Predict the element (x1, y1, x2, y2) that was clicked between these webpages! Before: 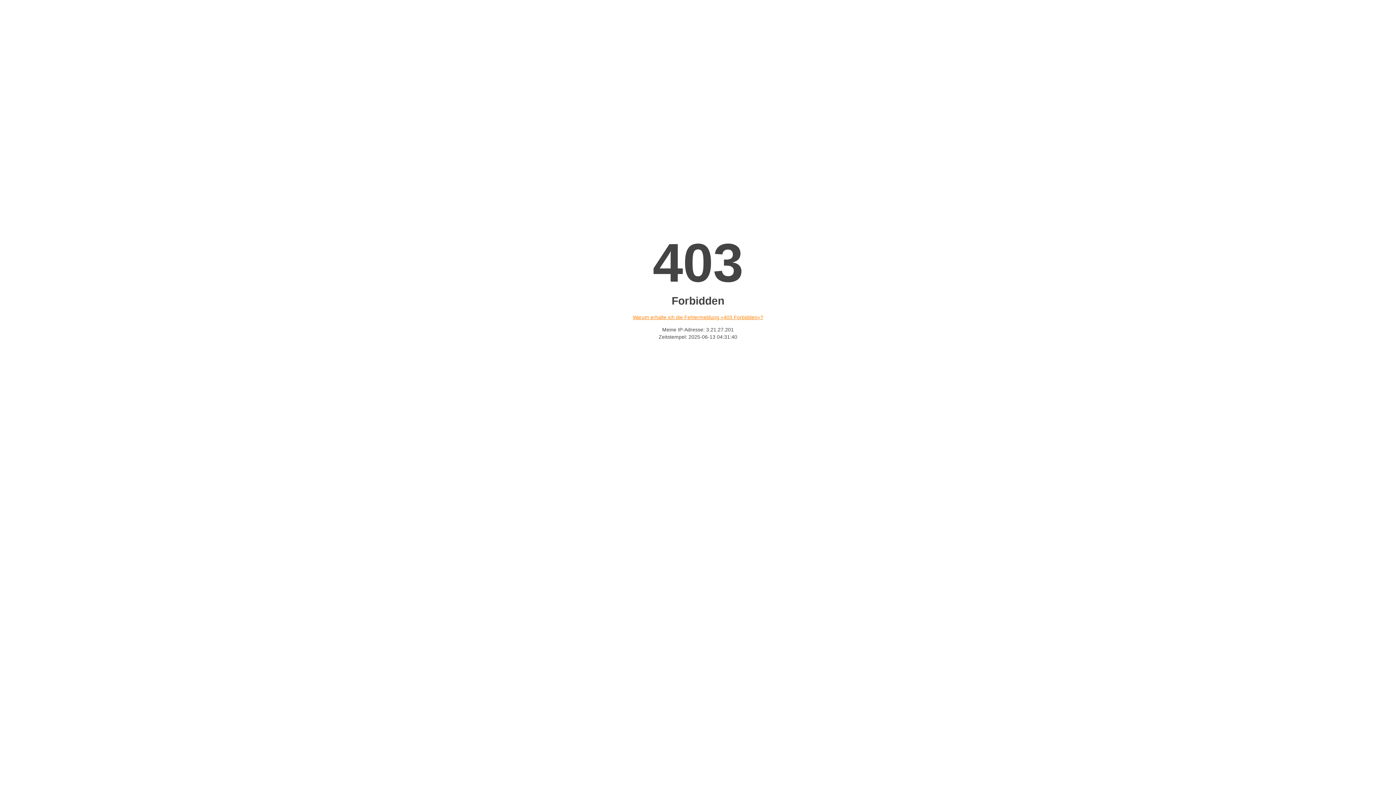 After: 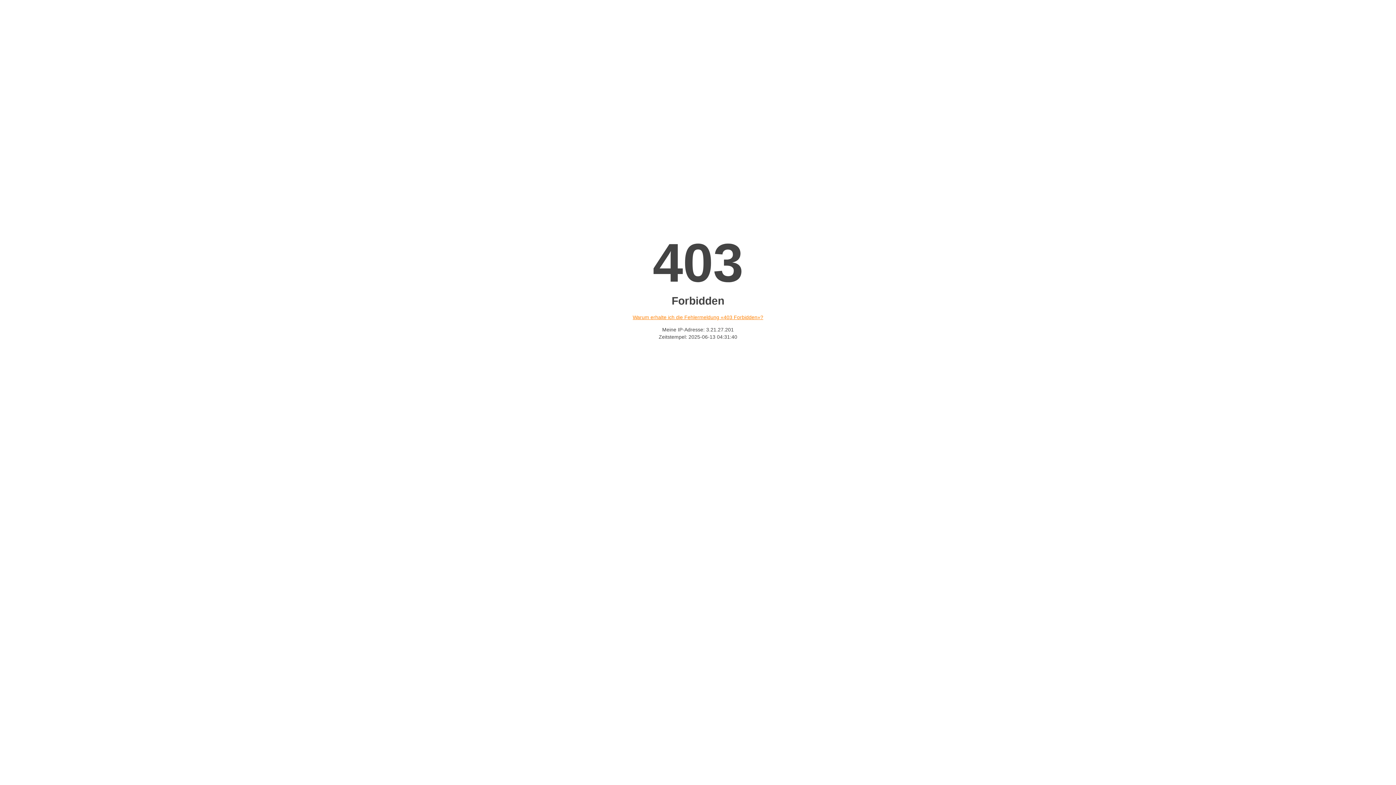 Action: label: Warum erhalte ich die Fehlermeldung «403 Forbidden»? bbox: (632, 314, 763, 320)